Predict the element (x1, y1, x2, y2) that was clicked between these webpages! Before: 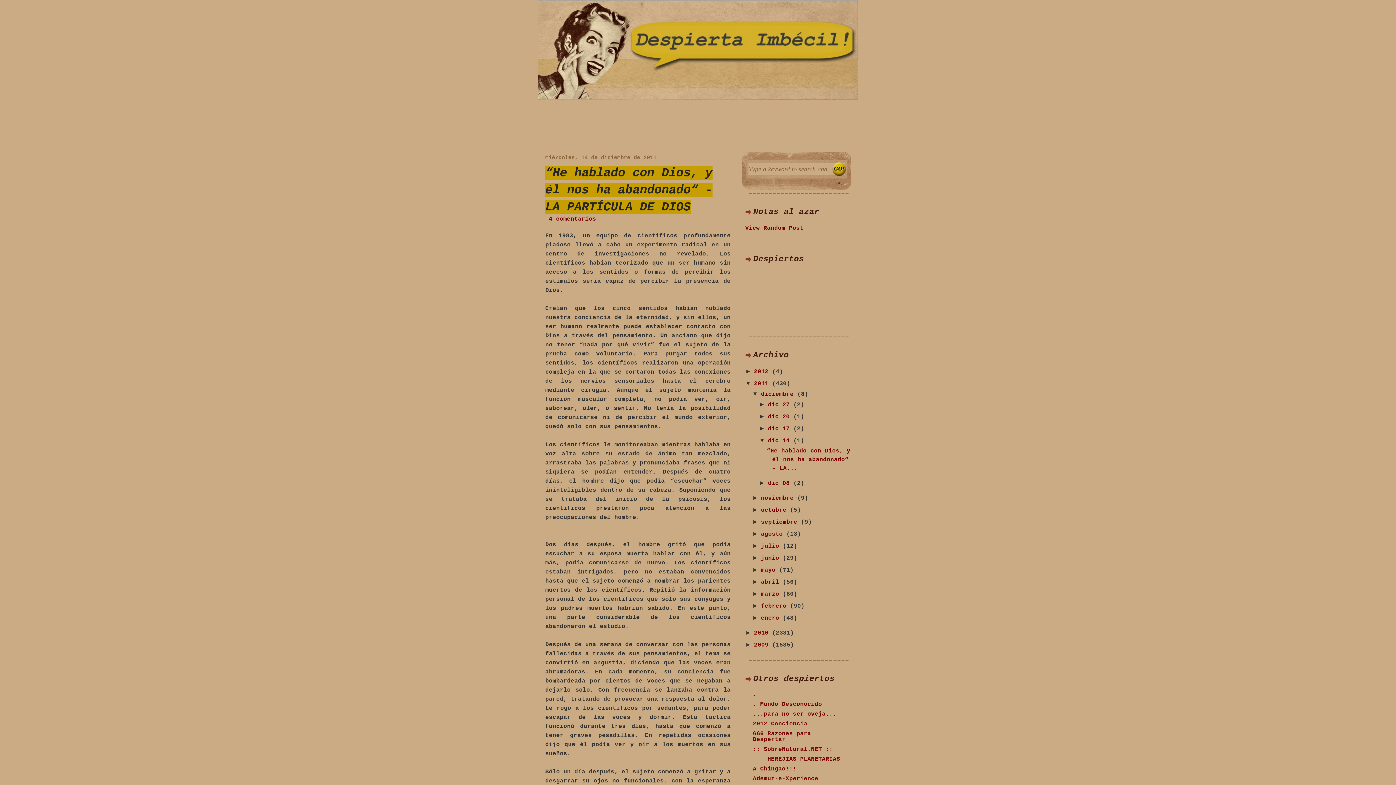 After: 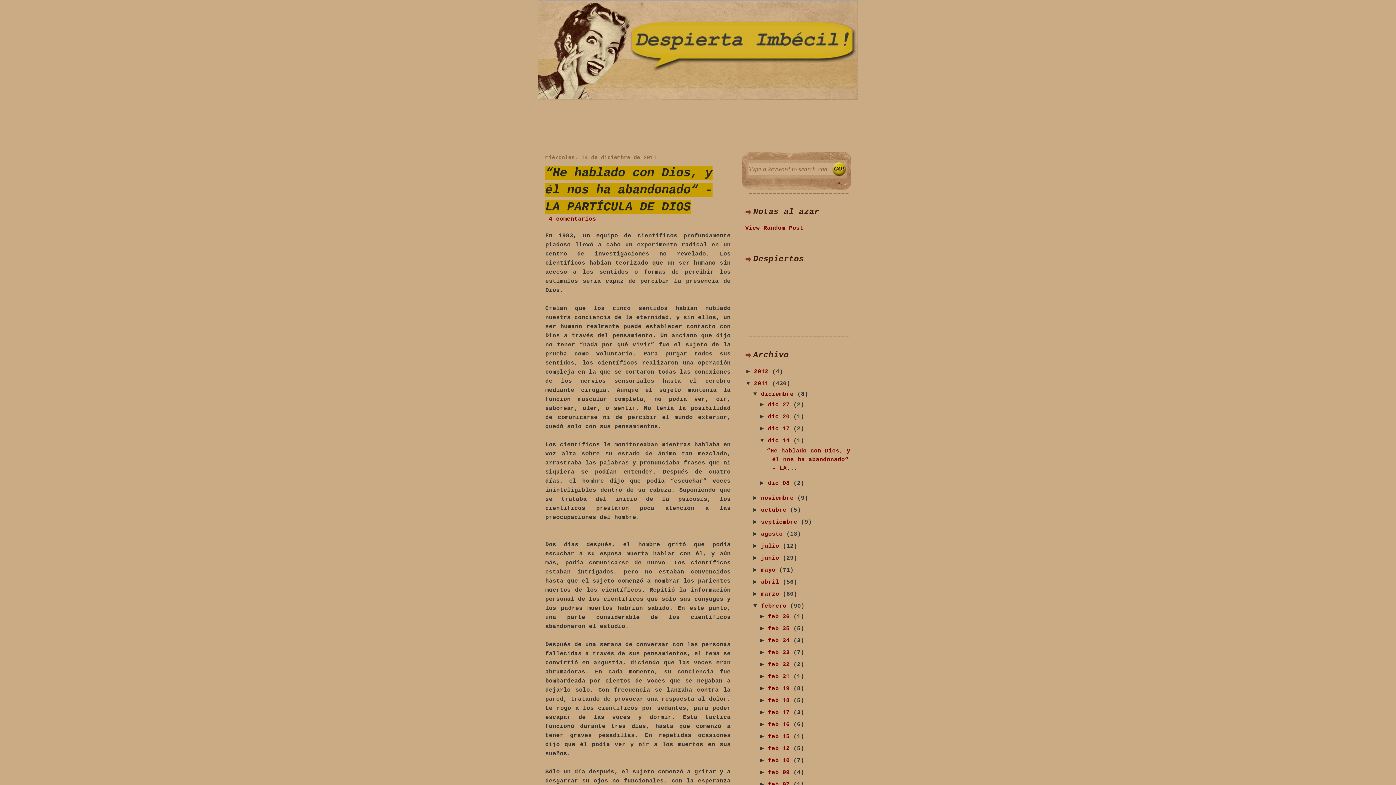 Action: label: ►   bbox: (752, 603, 761, 609)